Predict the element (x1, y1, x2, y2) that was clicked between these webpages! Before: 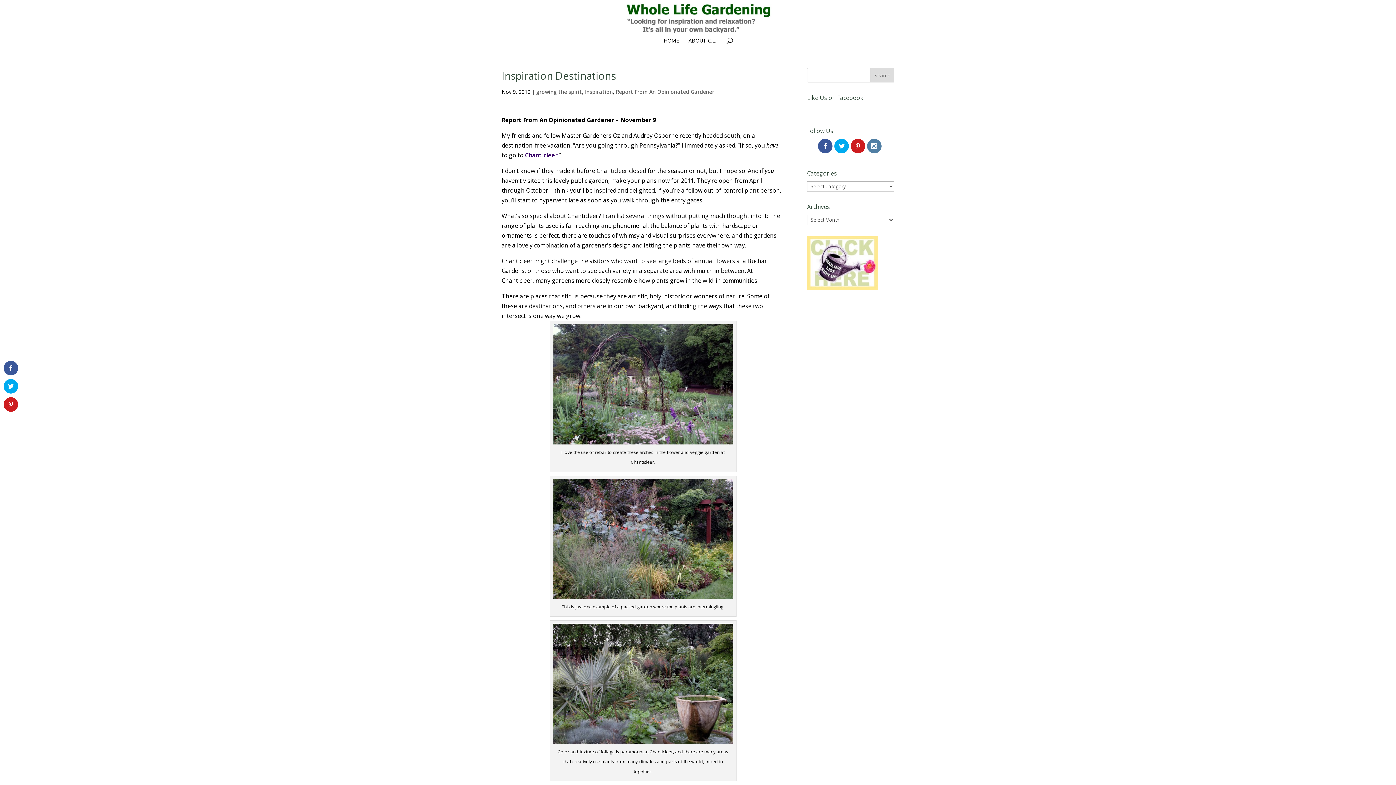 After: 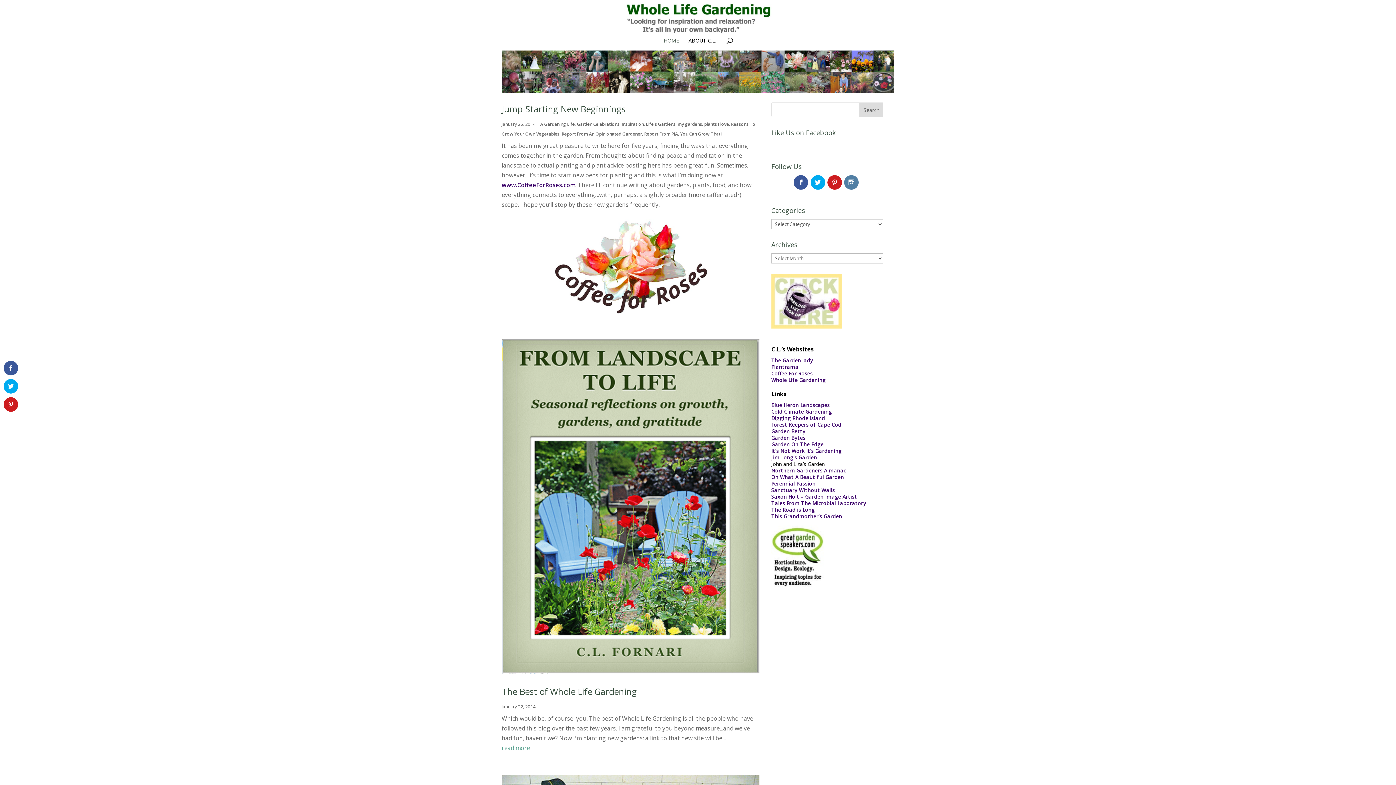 Action: bbox: (624, 13, 773, 21)